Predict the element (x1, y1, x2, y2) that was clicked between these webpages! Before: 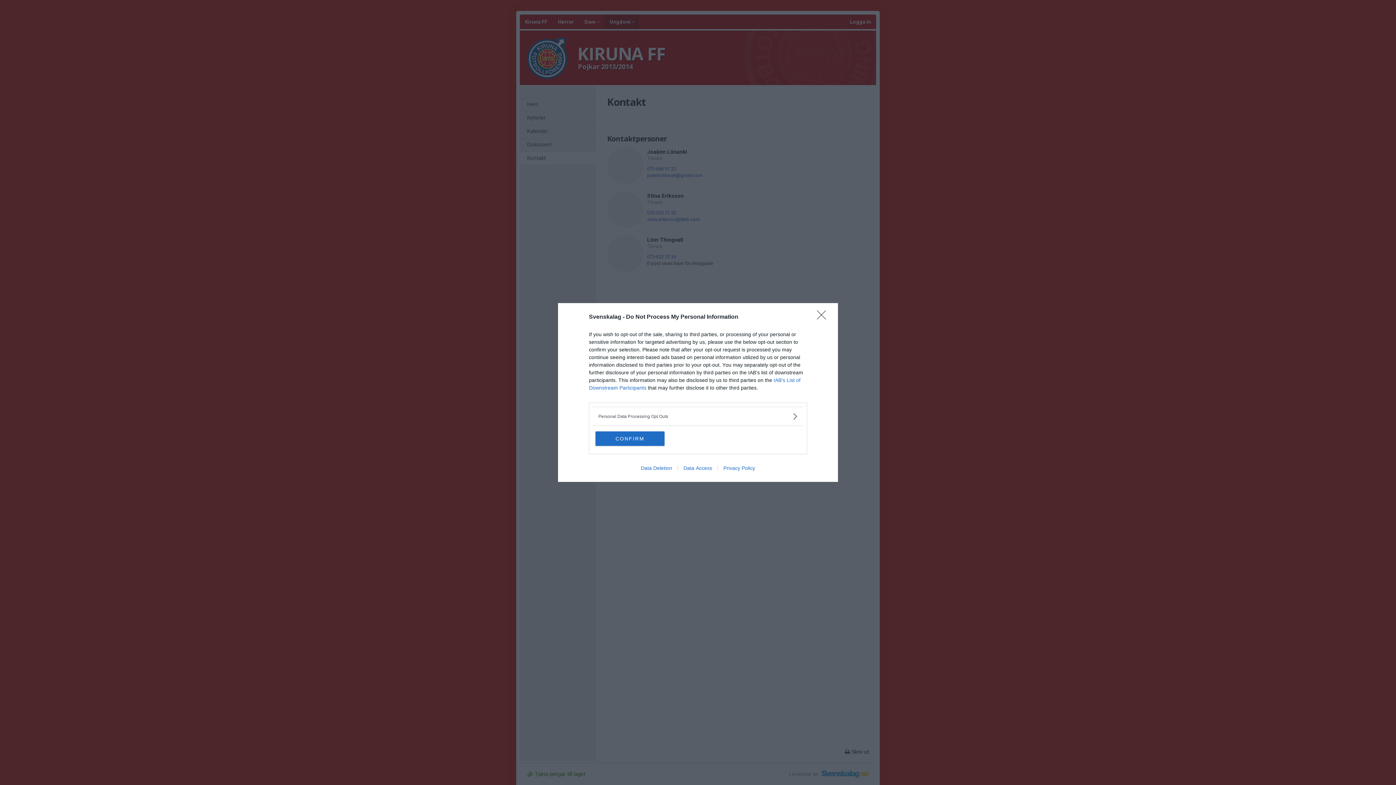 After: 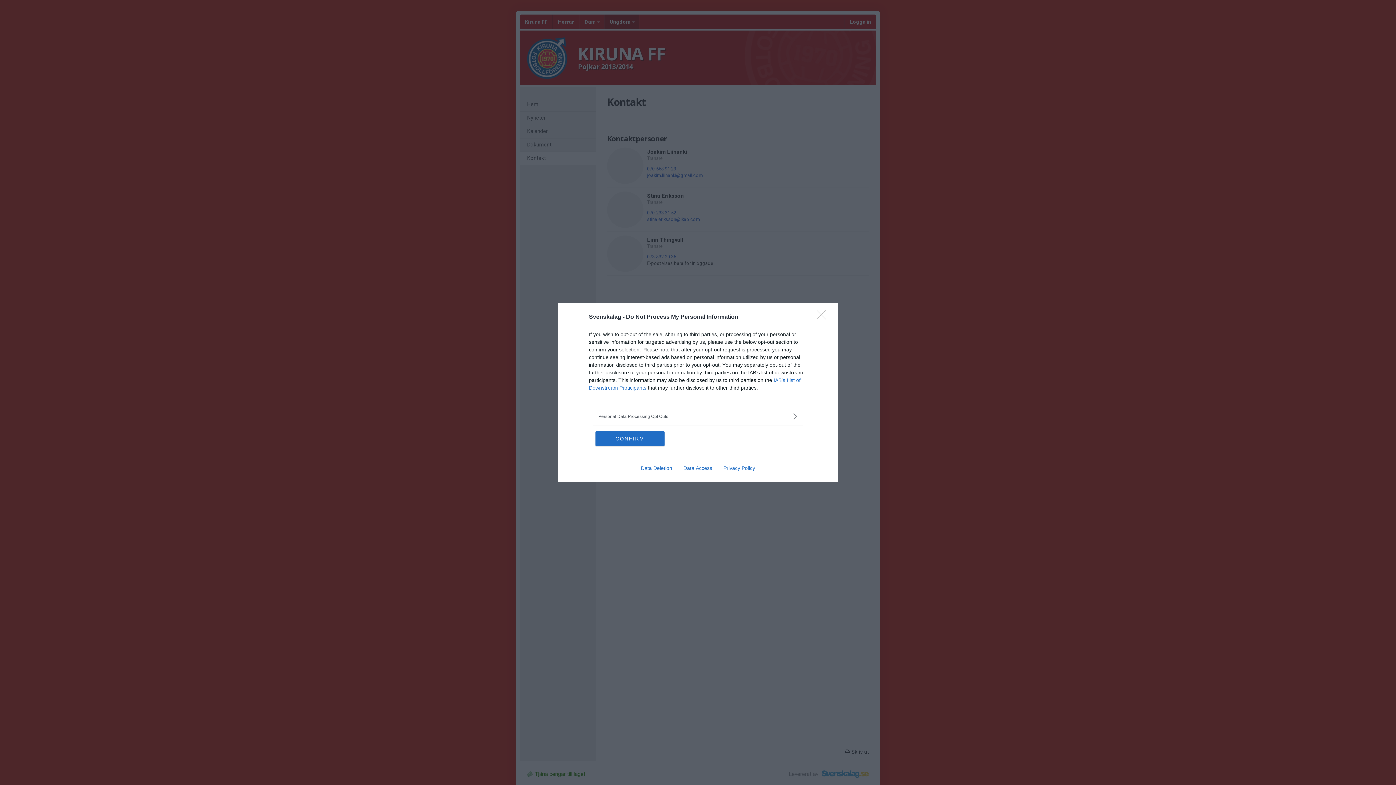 Action: label: Data Deletion bbox: (635, 465, 677, 471)